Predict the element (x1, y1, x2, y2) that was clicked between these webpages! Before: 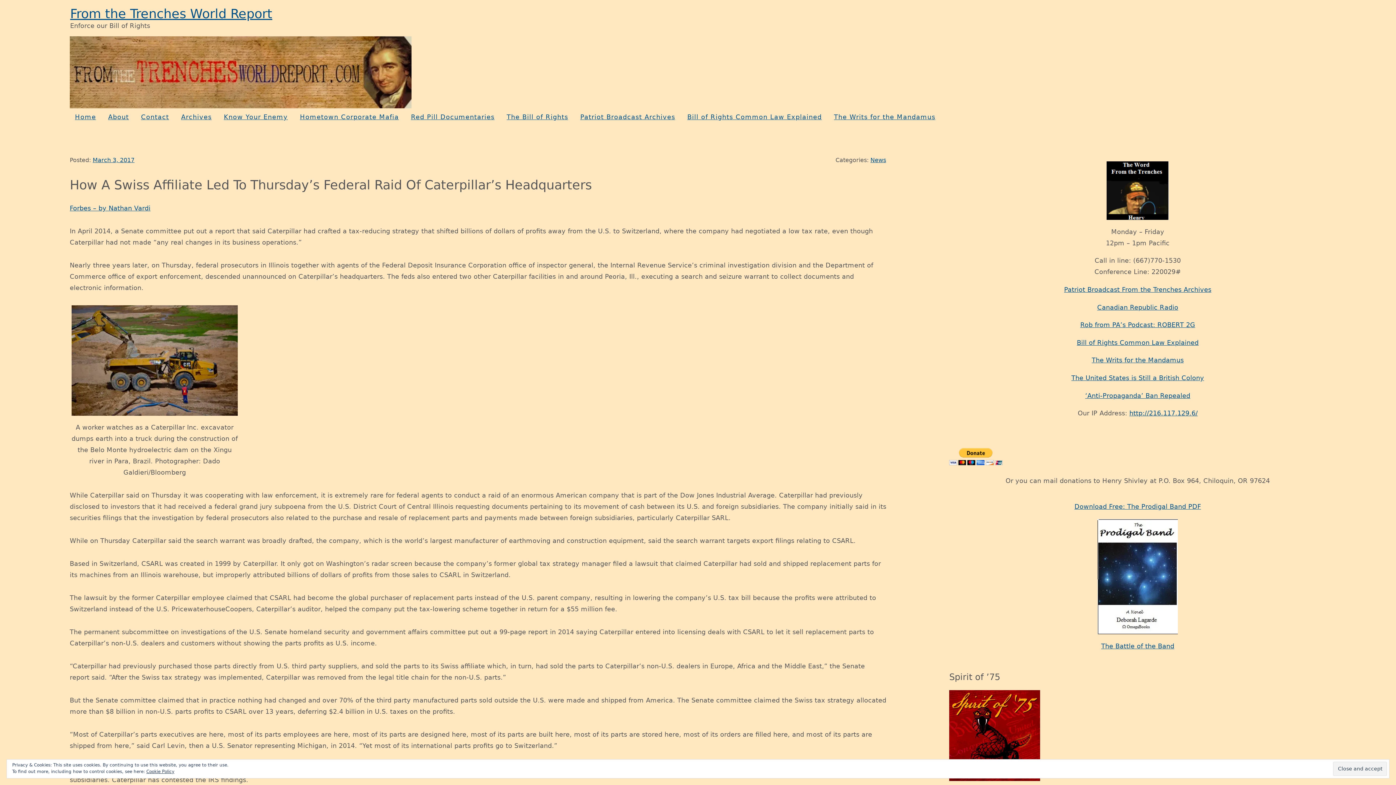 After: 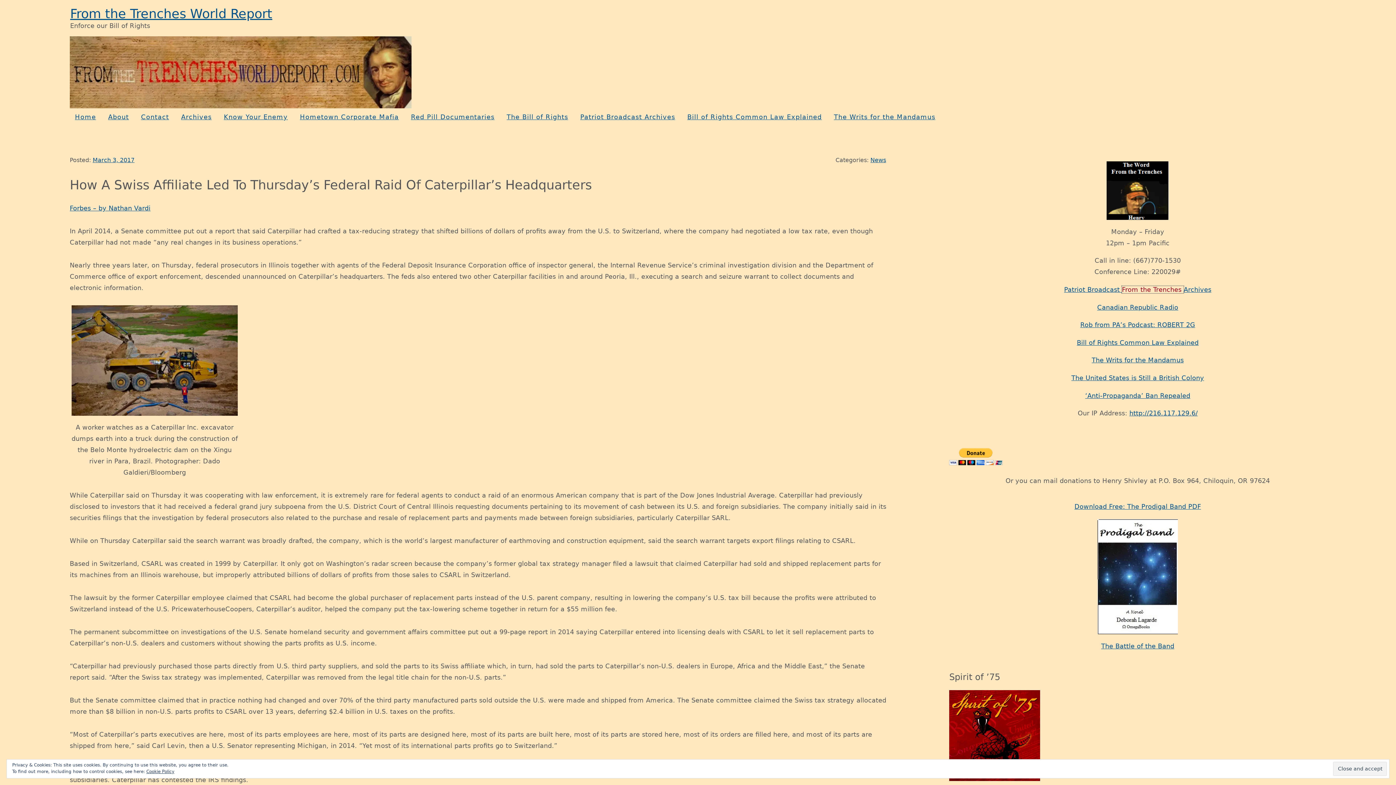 Action: label: From the Trenches  bbox: (1122, 286, 1184, 293)